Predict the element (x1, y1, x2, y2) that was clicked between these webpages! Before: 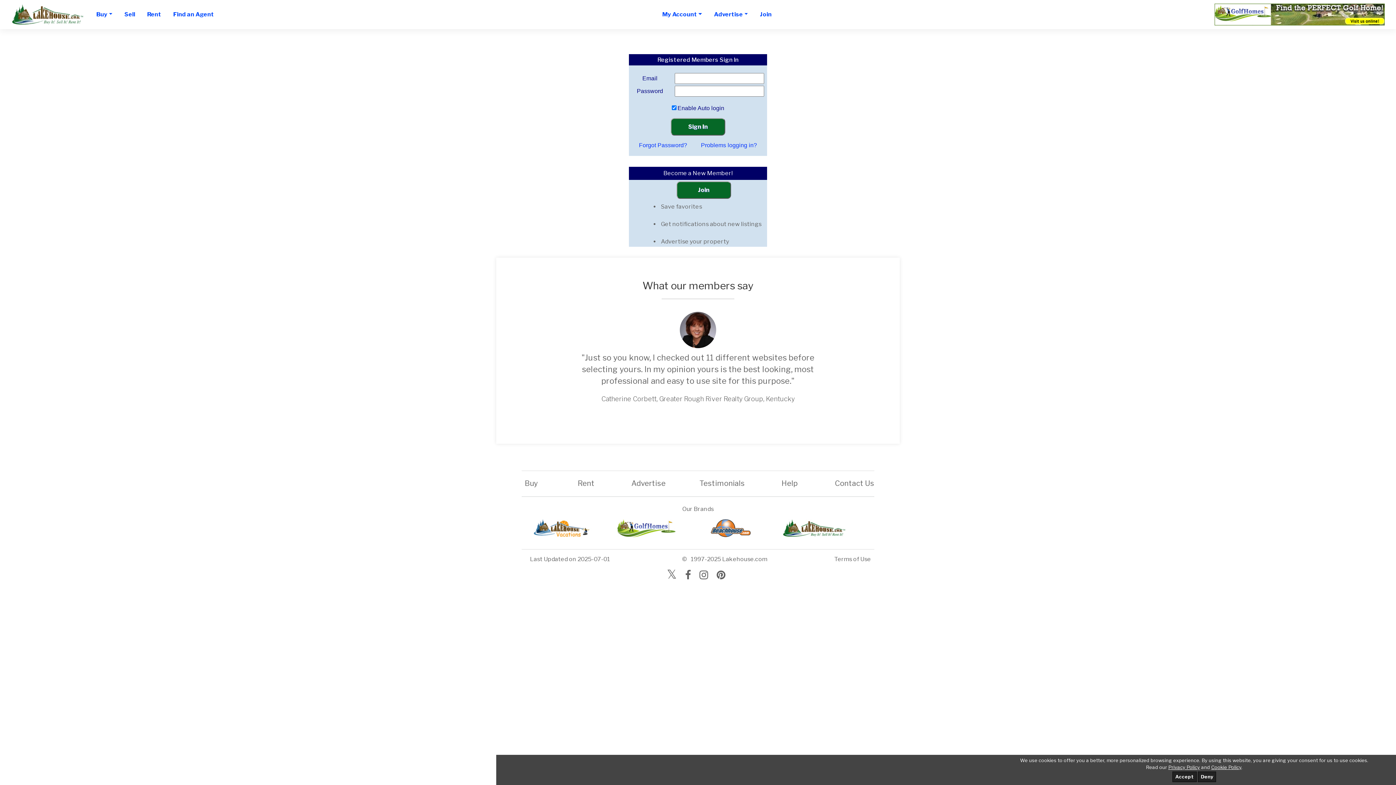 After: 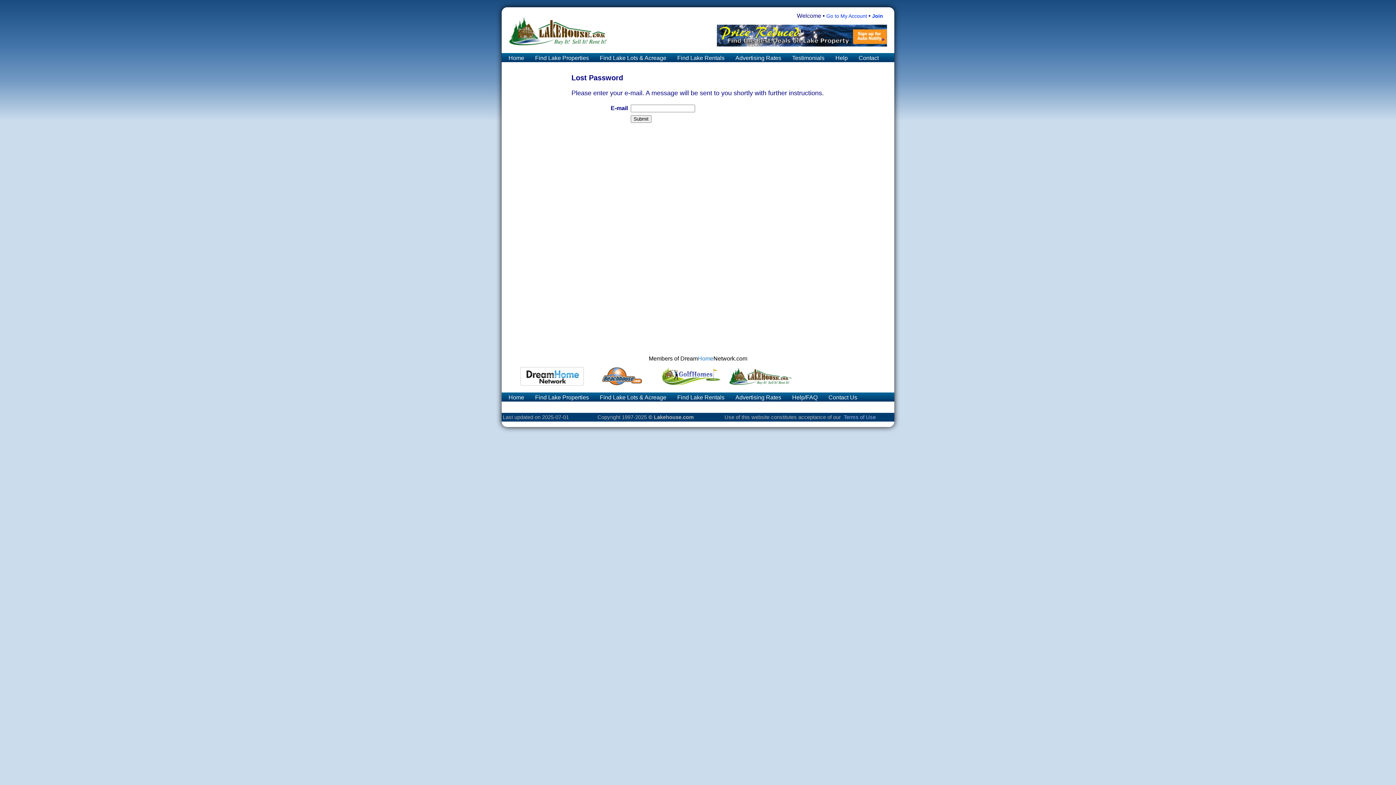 Action: label: Forgot Password? bbox: (639, 142, 687, 148)